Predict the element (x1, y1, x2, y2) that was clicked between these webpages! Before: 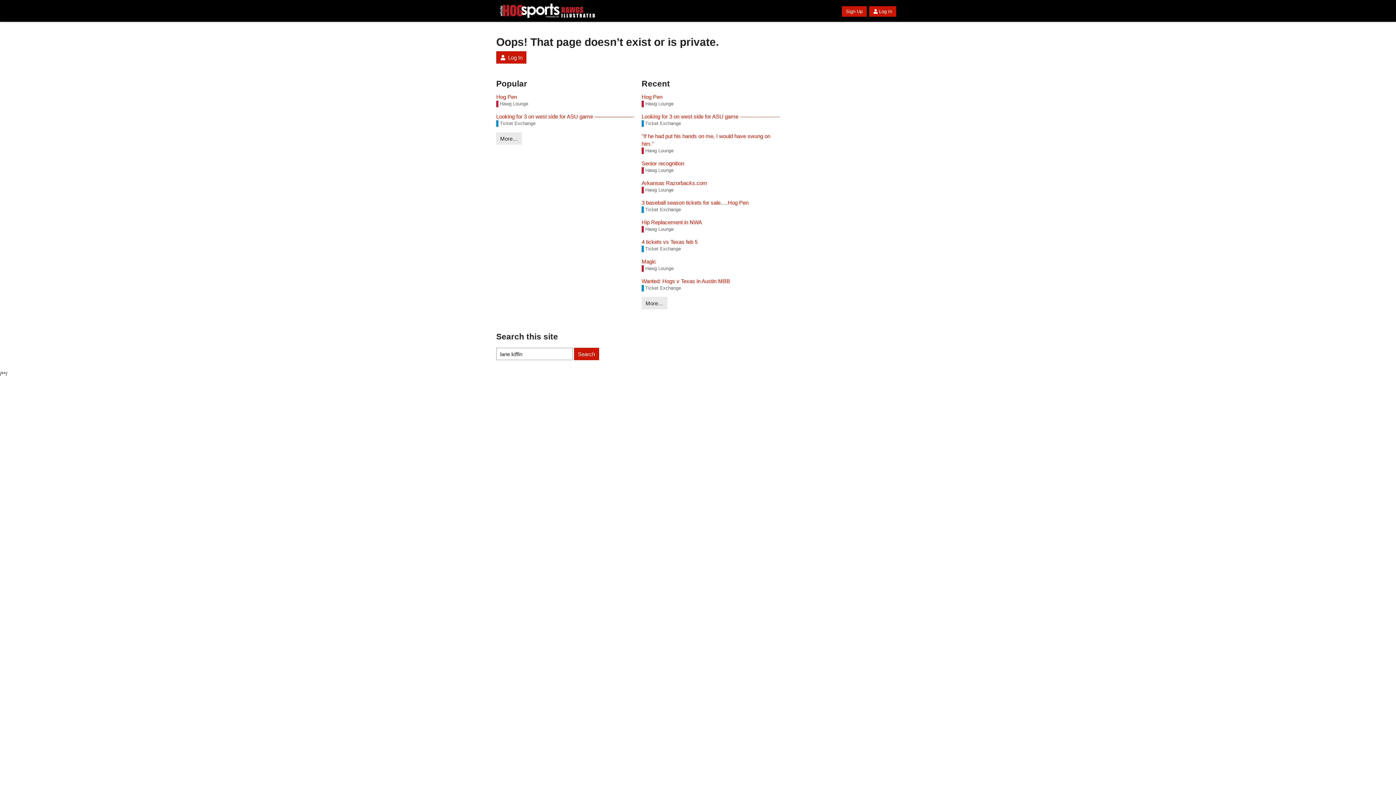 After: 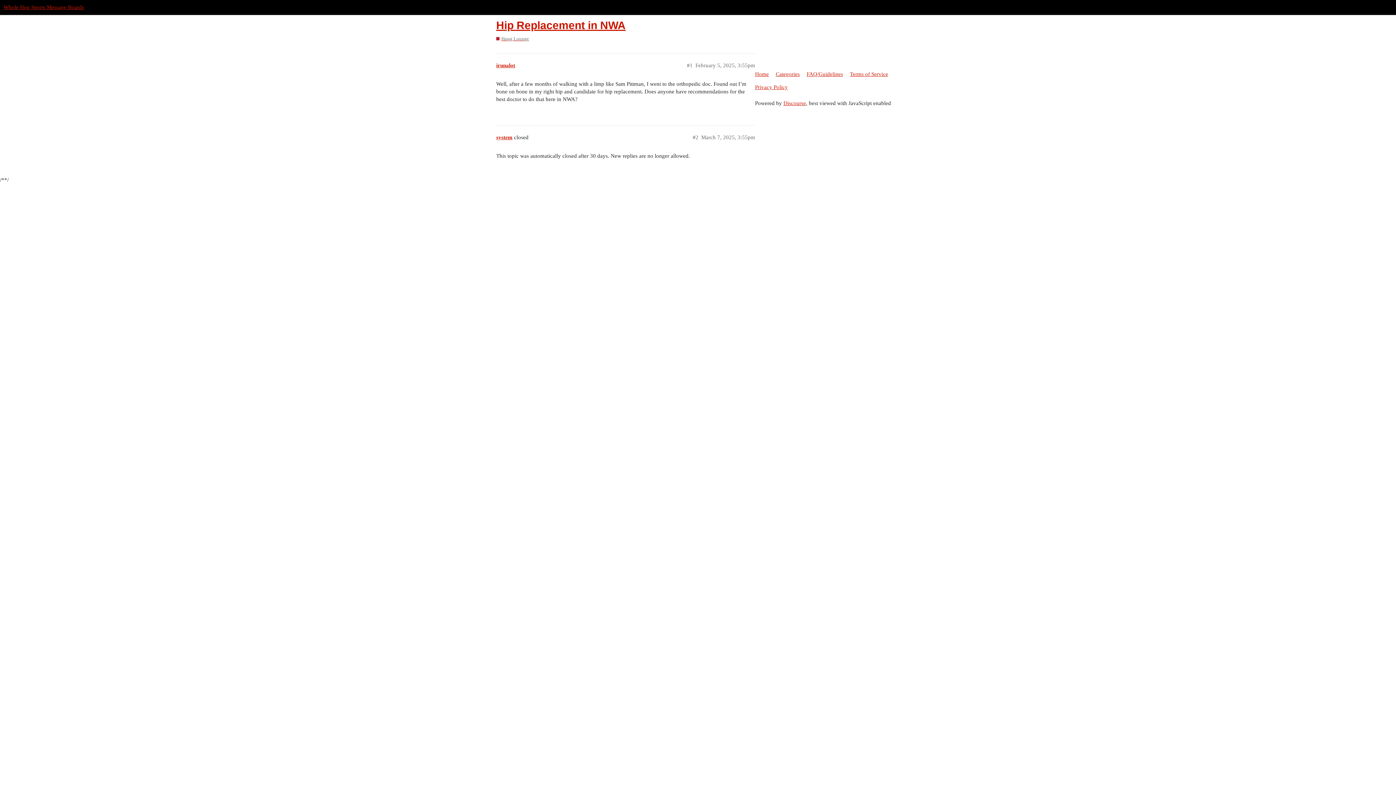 Action: bbox: (641, 218, 780, 226) label: Hip Replacement in NWA